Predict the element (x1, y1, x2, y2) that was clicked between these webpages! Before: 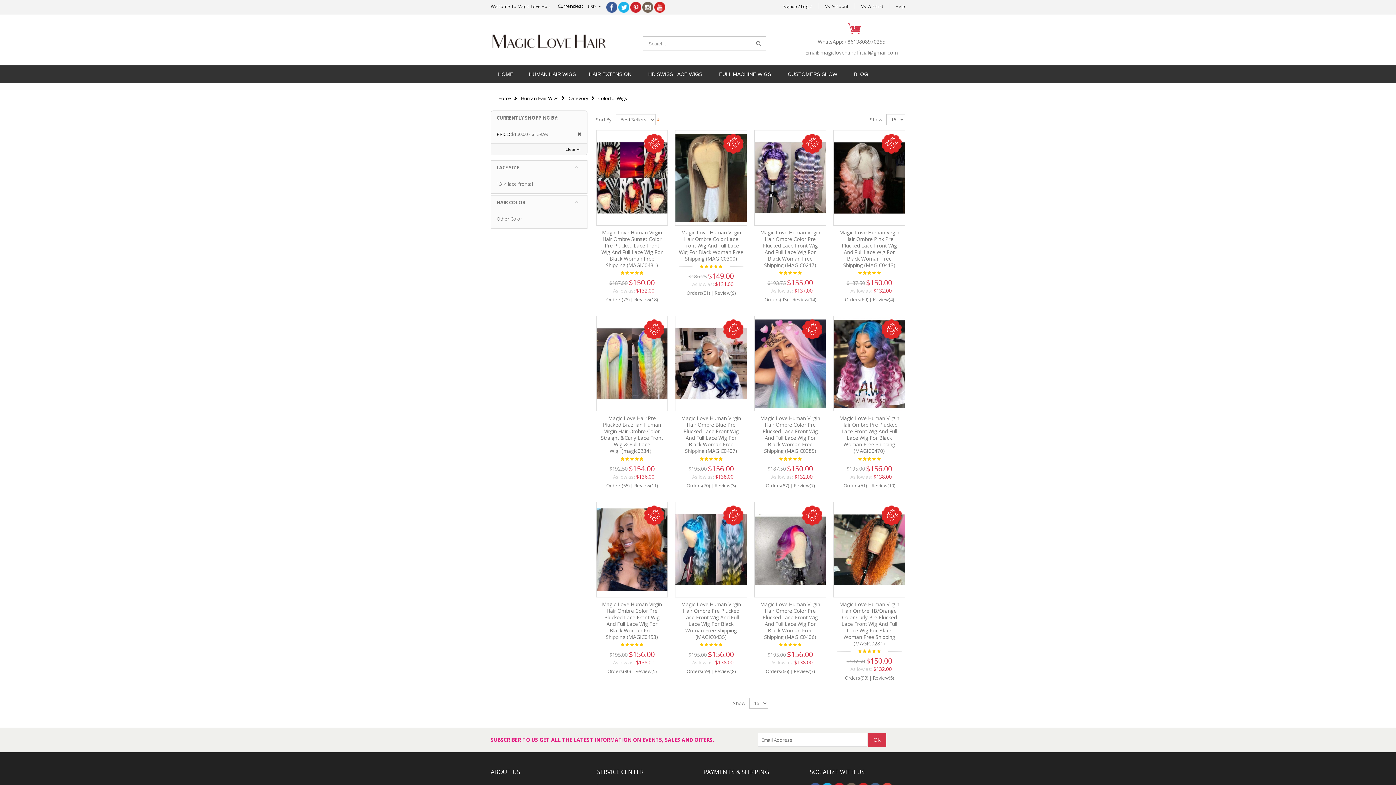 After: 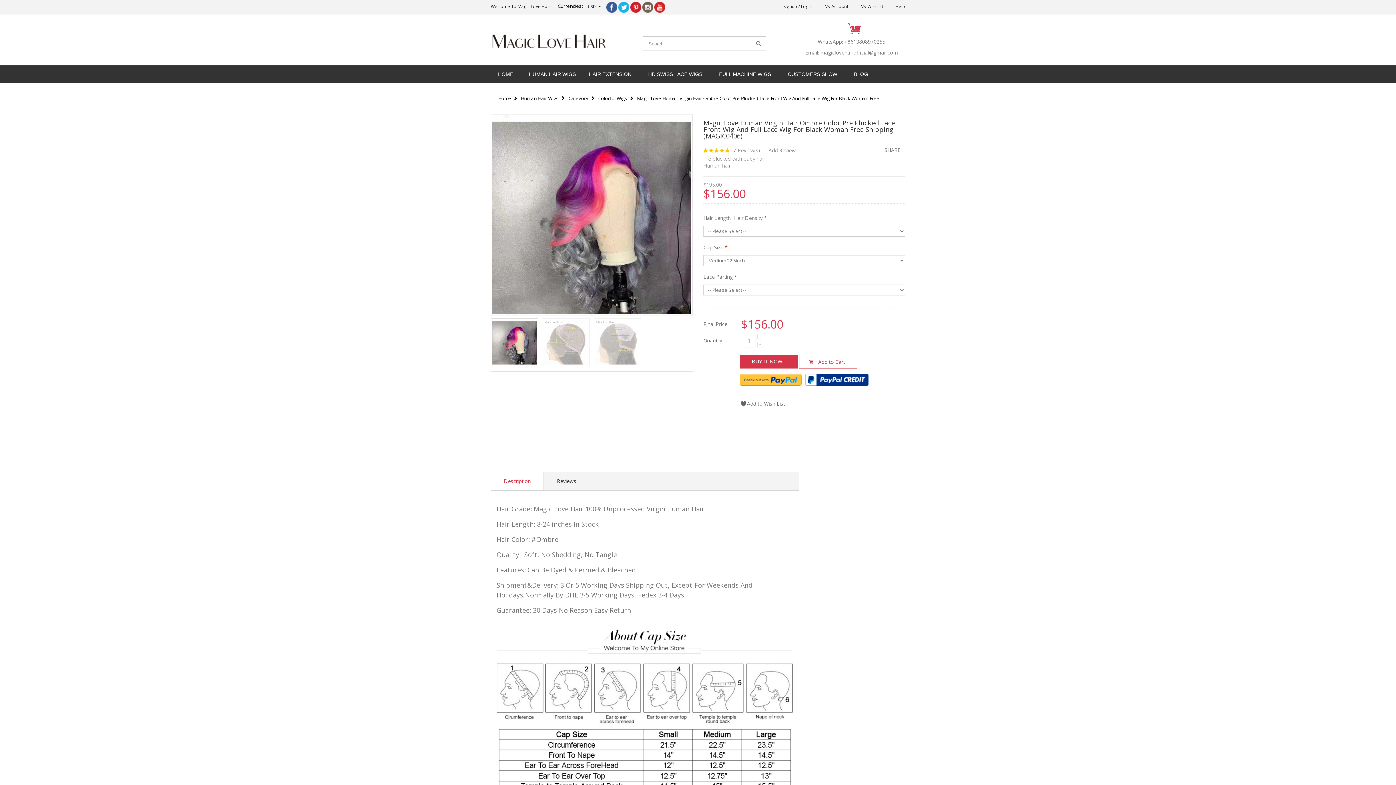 Action: bbox: (754, 502, 826, 597)